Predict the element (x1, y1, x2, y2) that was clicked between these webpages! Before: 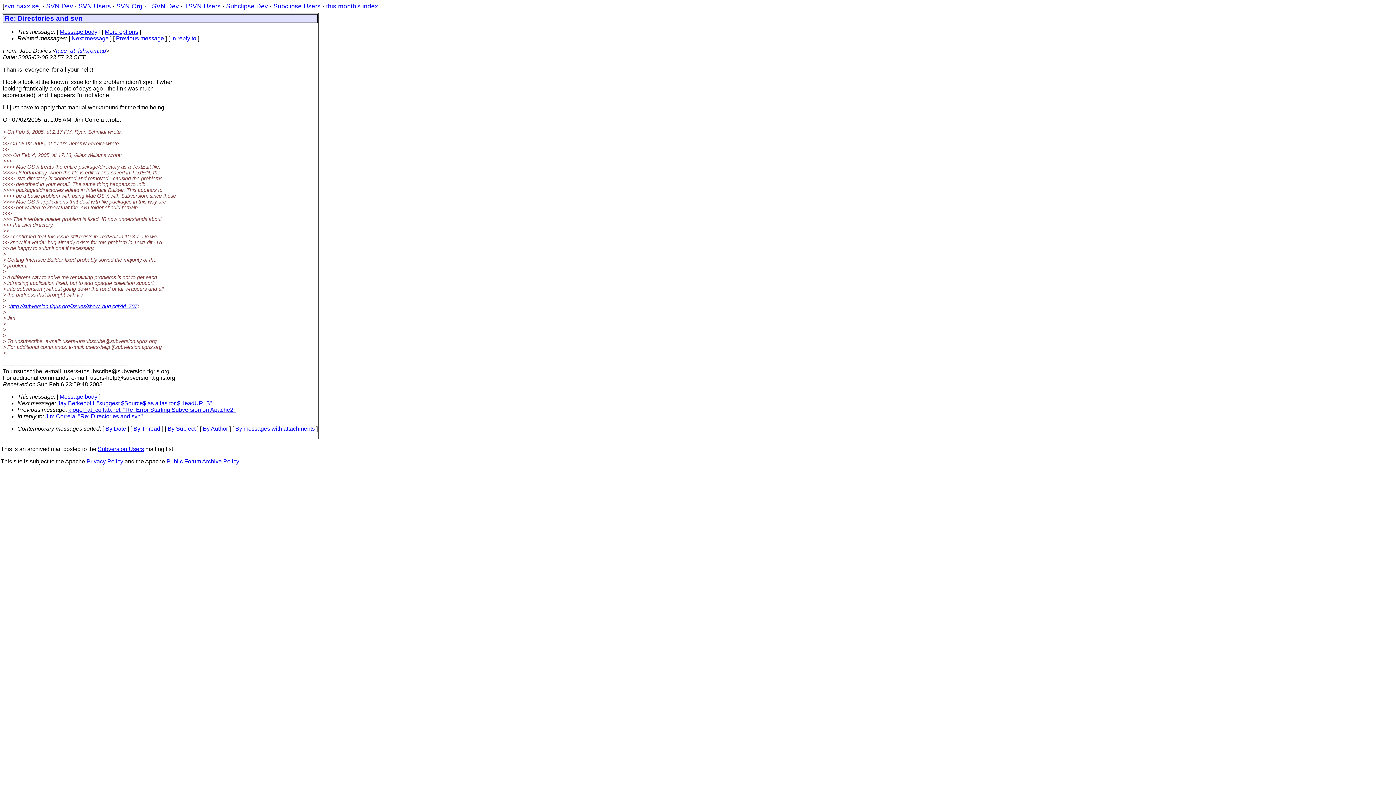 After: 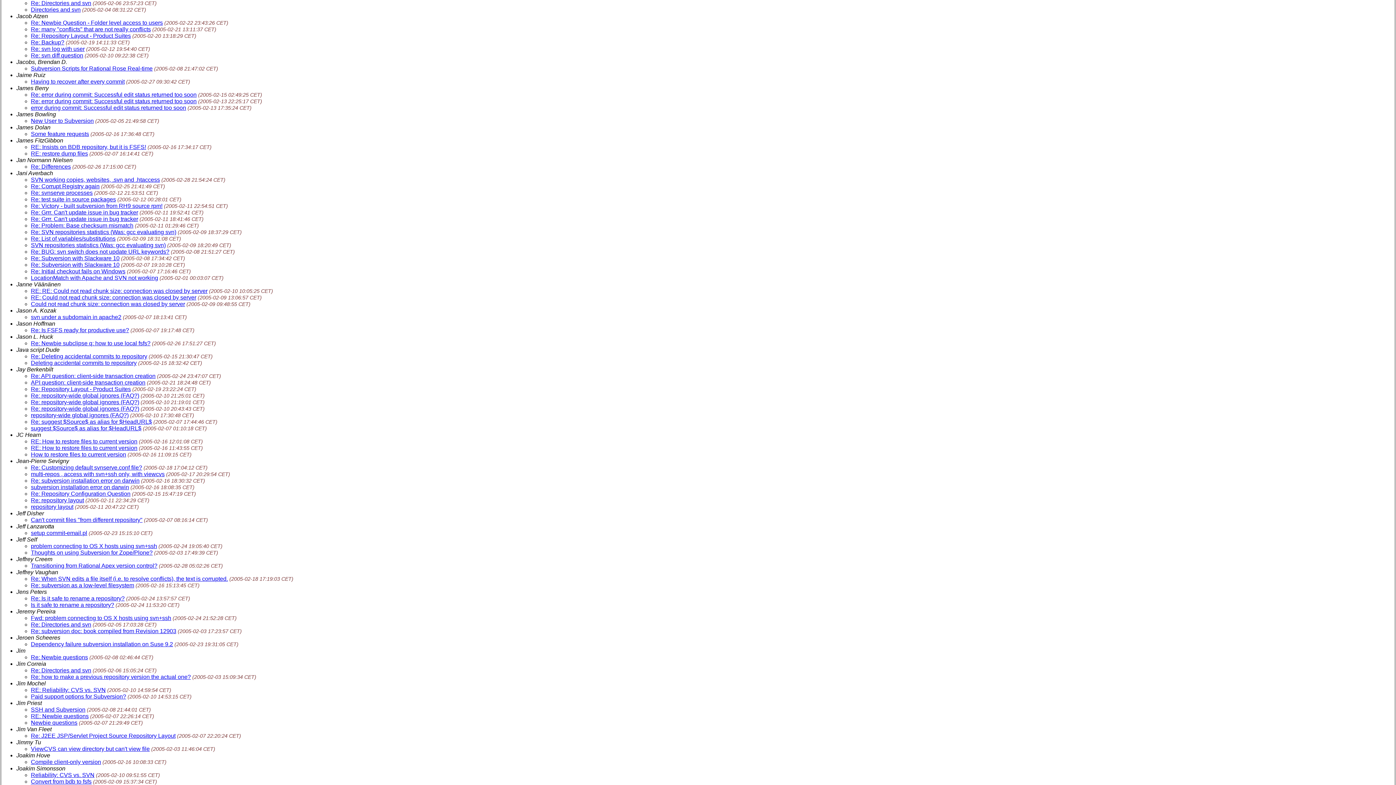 Action: bbox: (202, 425, 228, 432) label: By Author